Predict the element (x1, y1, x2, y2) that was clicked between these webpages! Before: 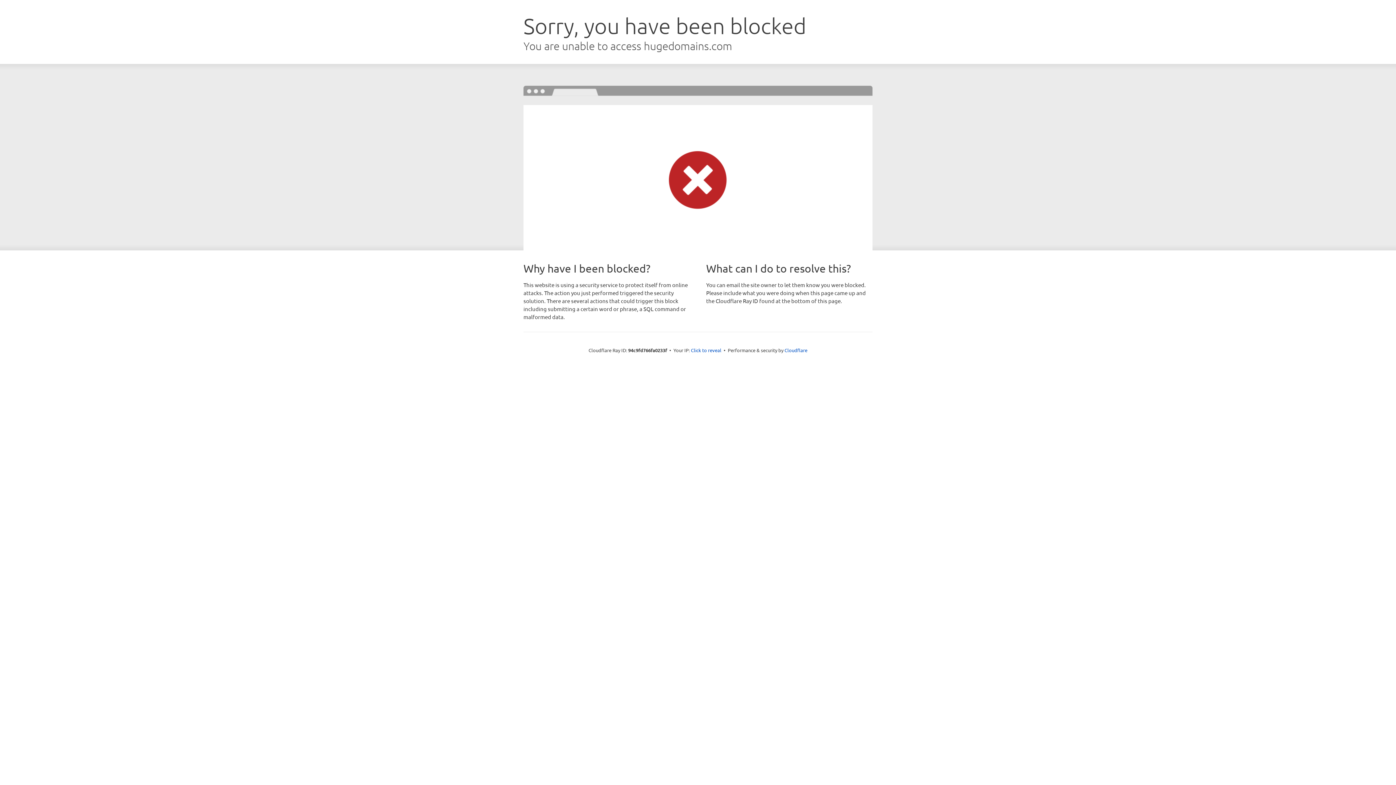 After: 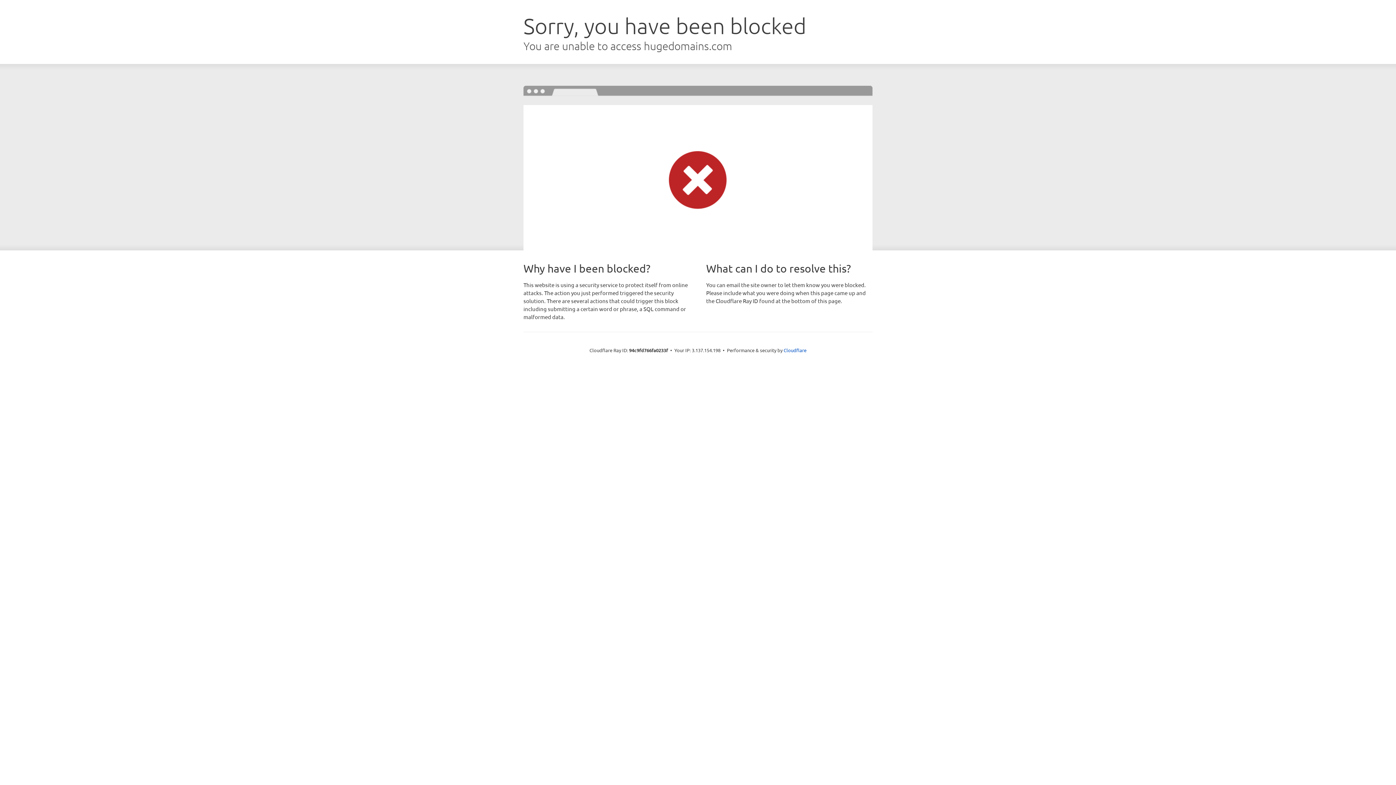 Action: bbox: (691, 346, 721, 353) label: Click to reveal